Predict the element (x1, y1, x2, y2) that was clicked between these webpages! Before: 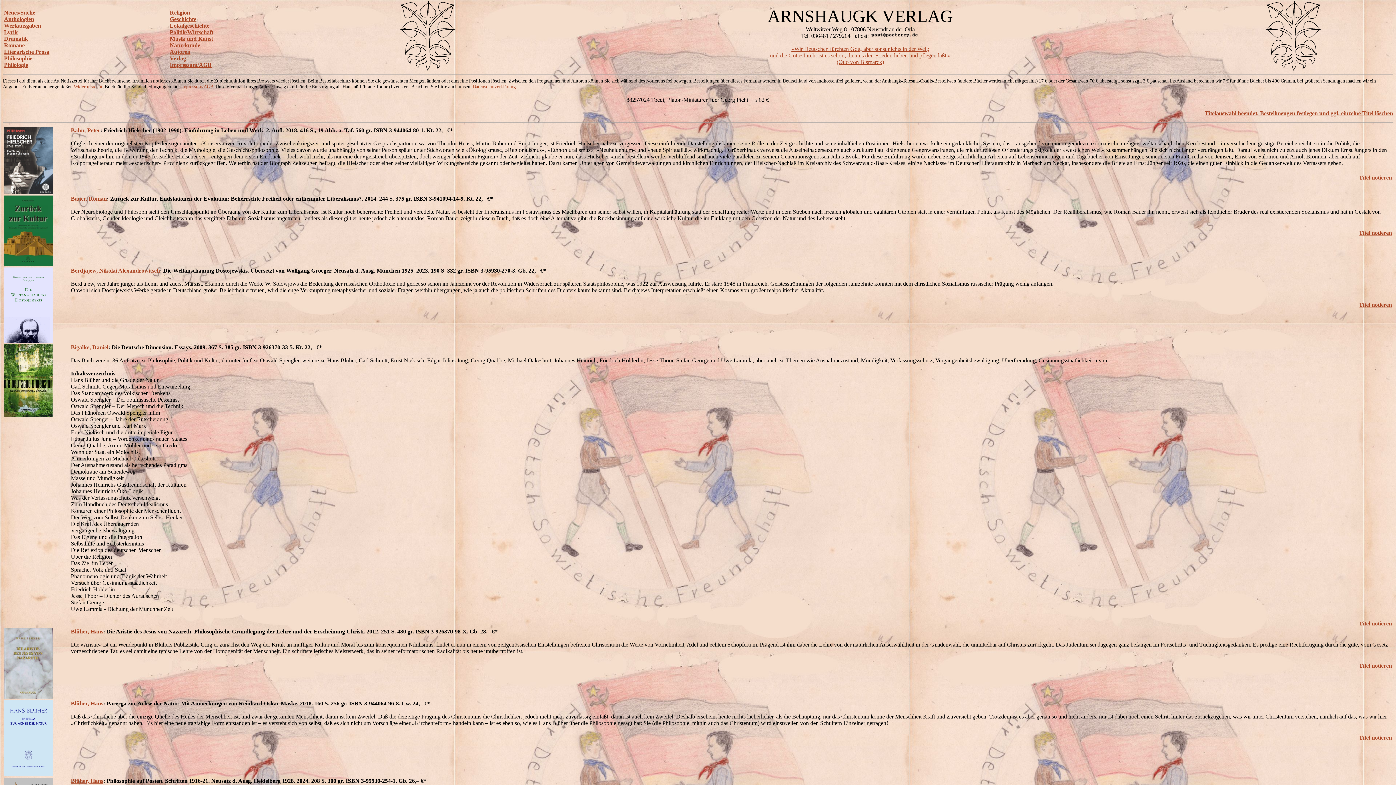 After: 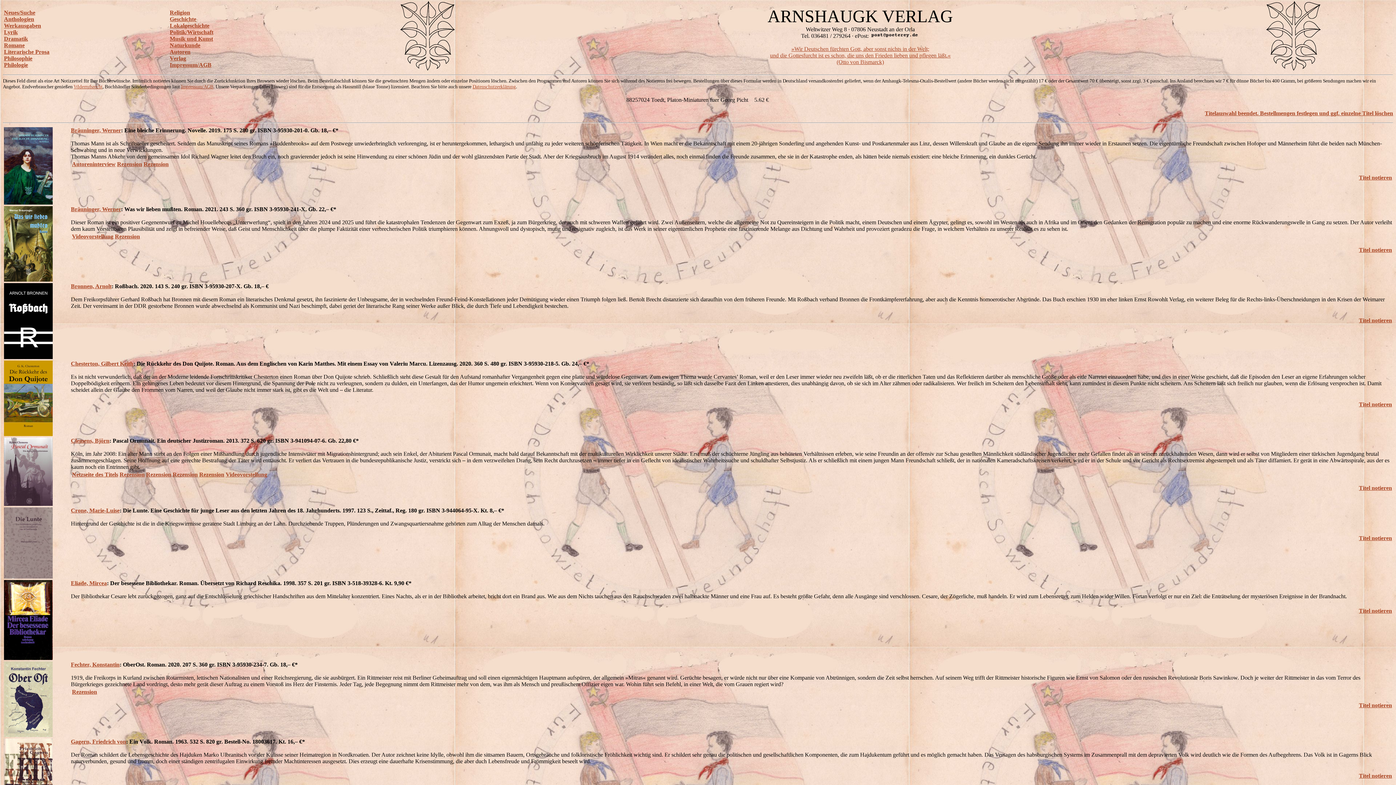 Action: label: Romane bbox: (4, 42, 24, 48)